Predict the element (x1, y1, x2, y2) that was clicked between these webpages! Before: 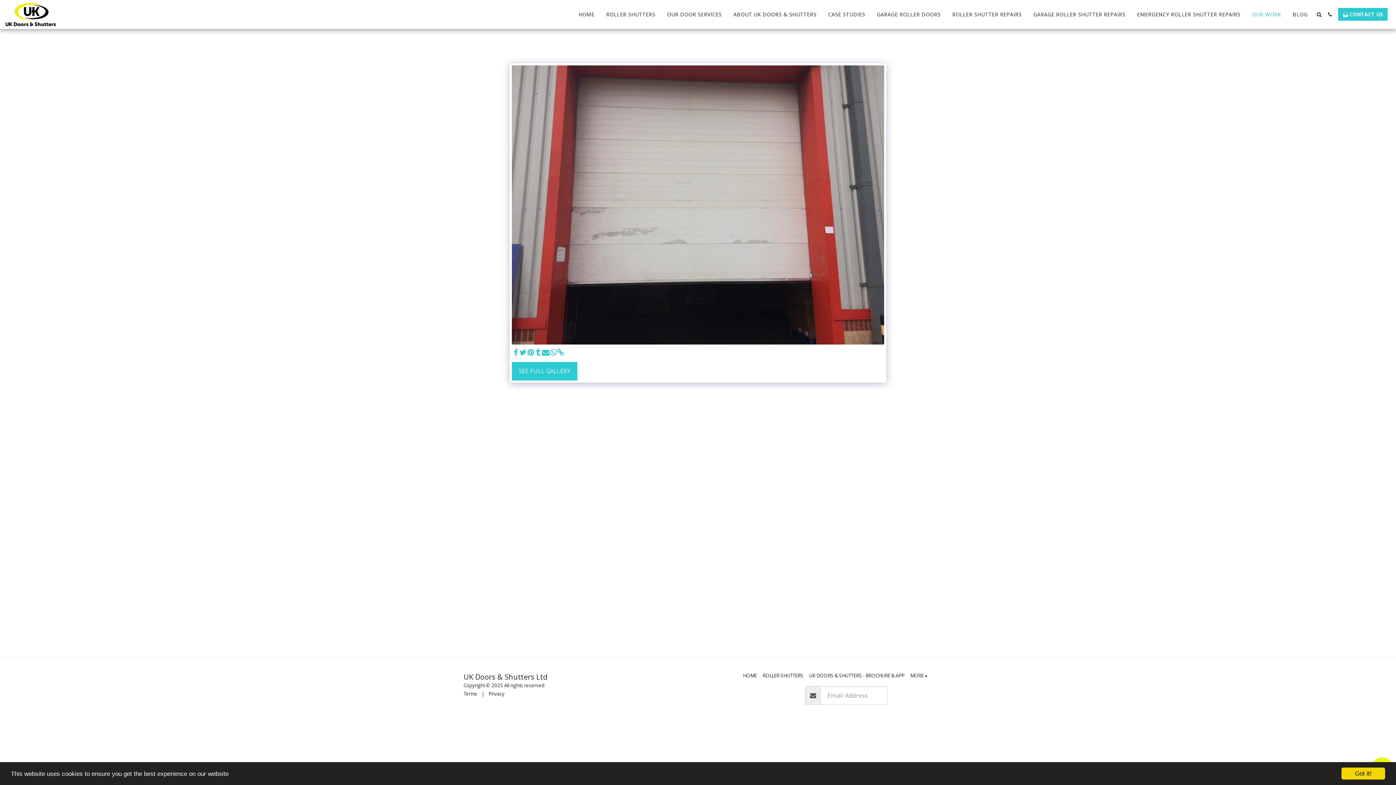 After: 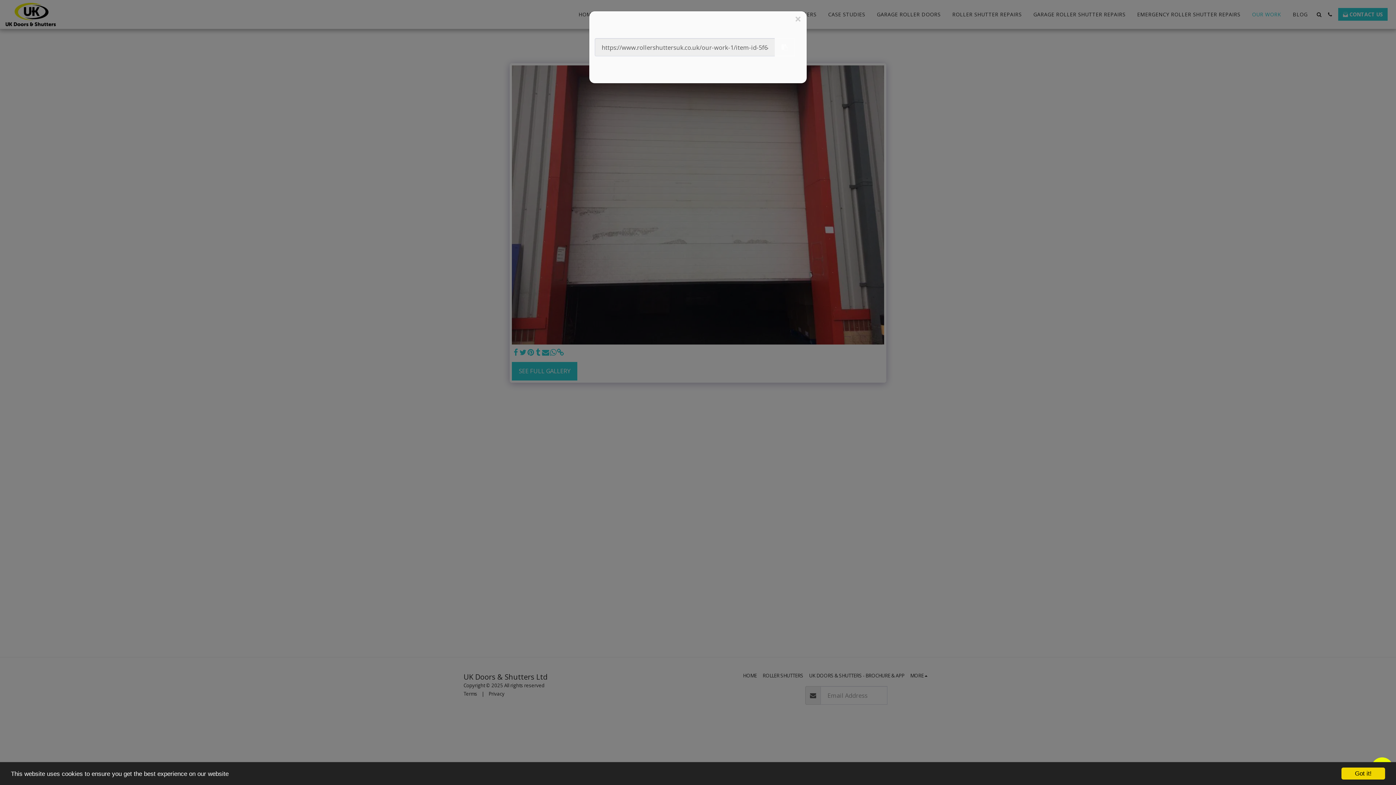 Action: bbox: (557, 348, 564, 356) label:  